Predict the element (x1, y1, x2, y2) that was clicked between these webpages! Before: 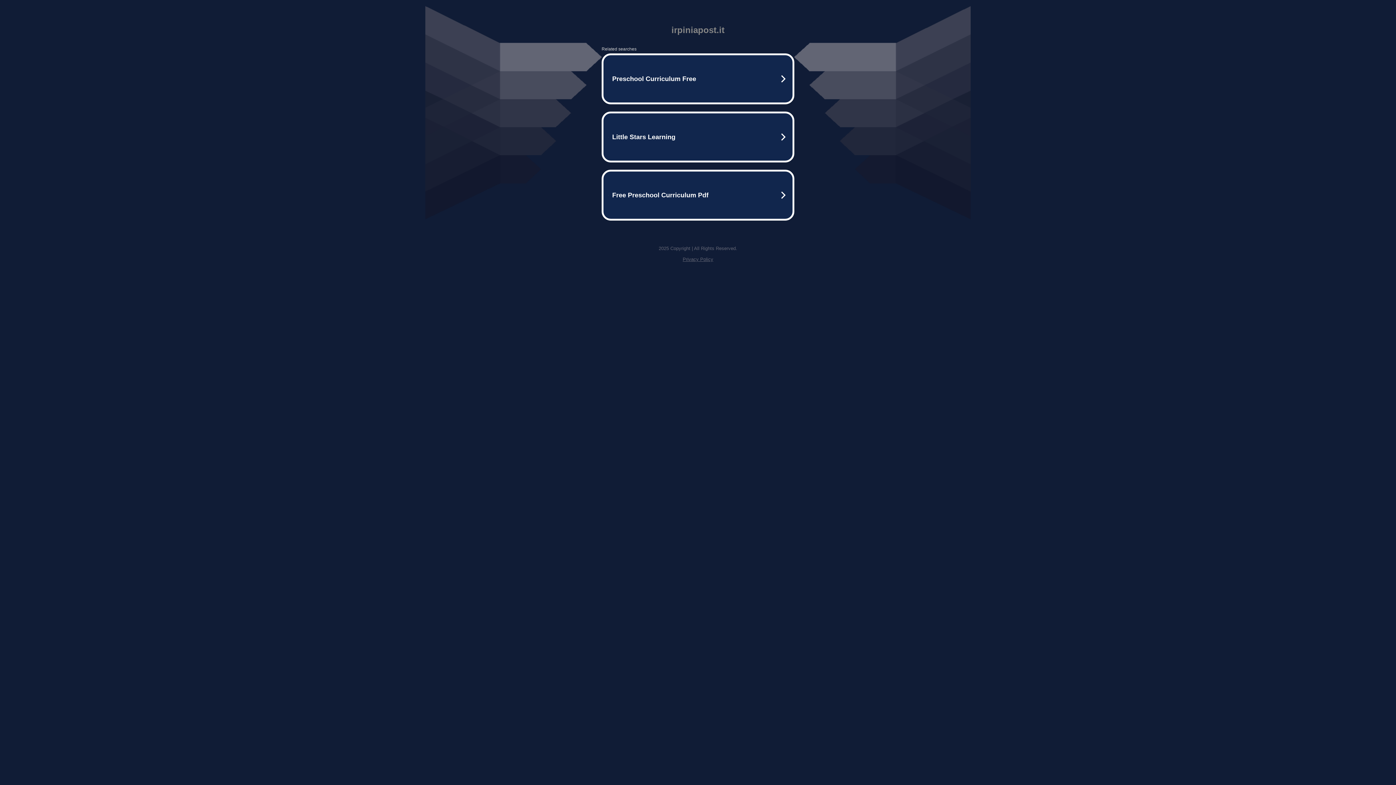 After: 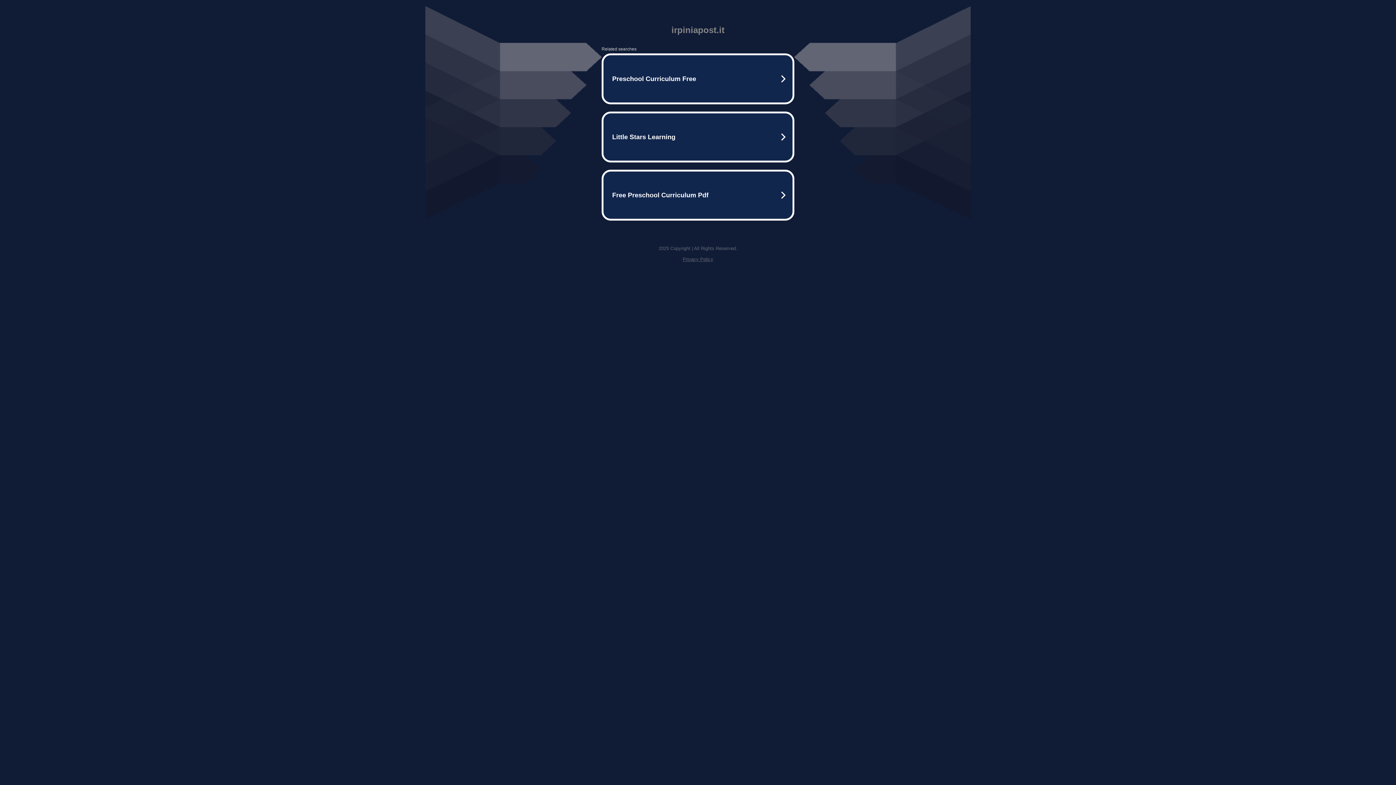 Action: label: Privacy Policy bbox: (682, 256, 713, 262)